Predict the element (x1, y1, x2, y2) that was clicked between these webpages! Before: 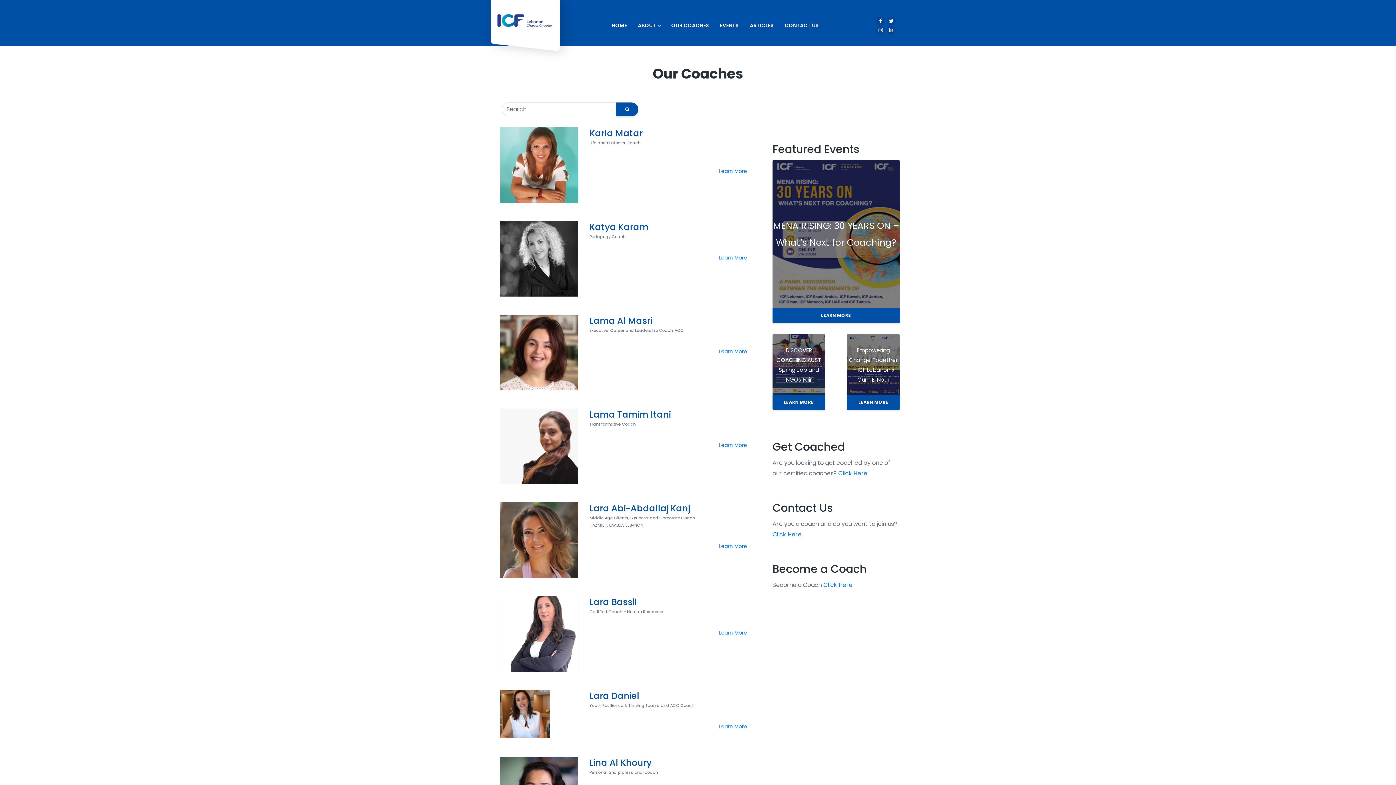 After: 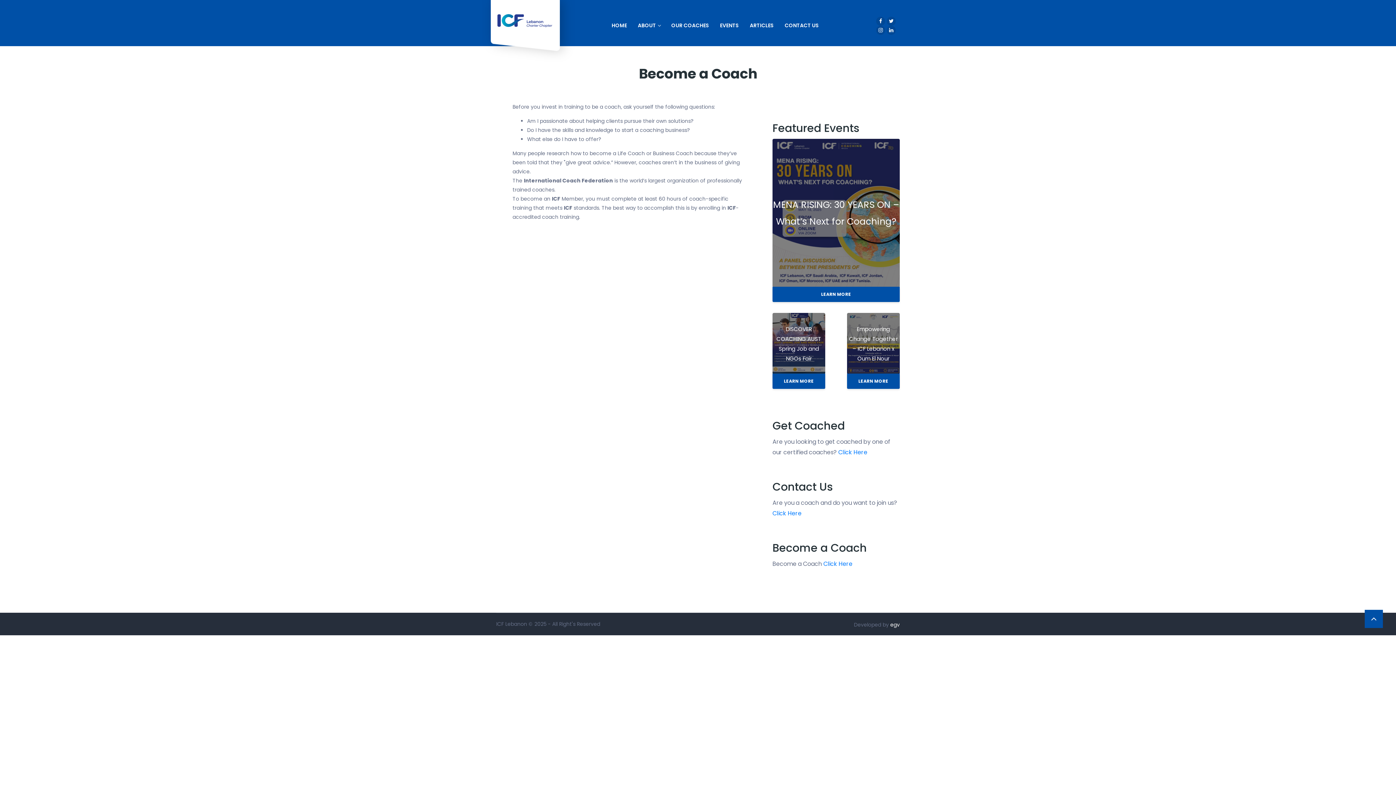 Action: bbox: (823, 581, 852, 589) label: Click Here